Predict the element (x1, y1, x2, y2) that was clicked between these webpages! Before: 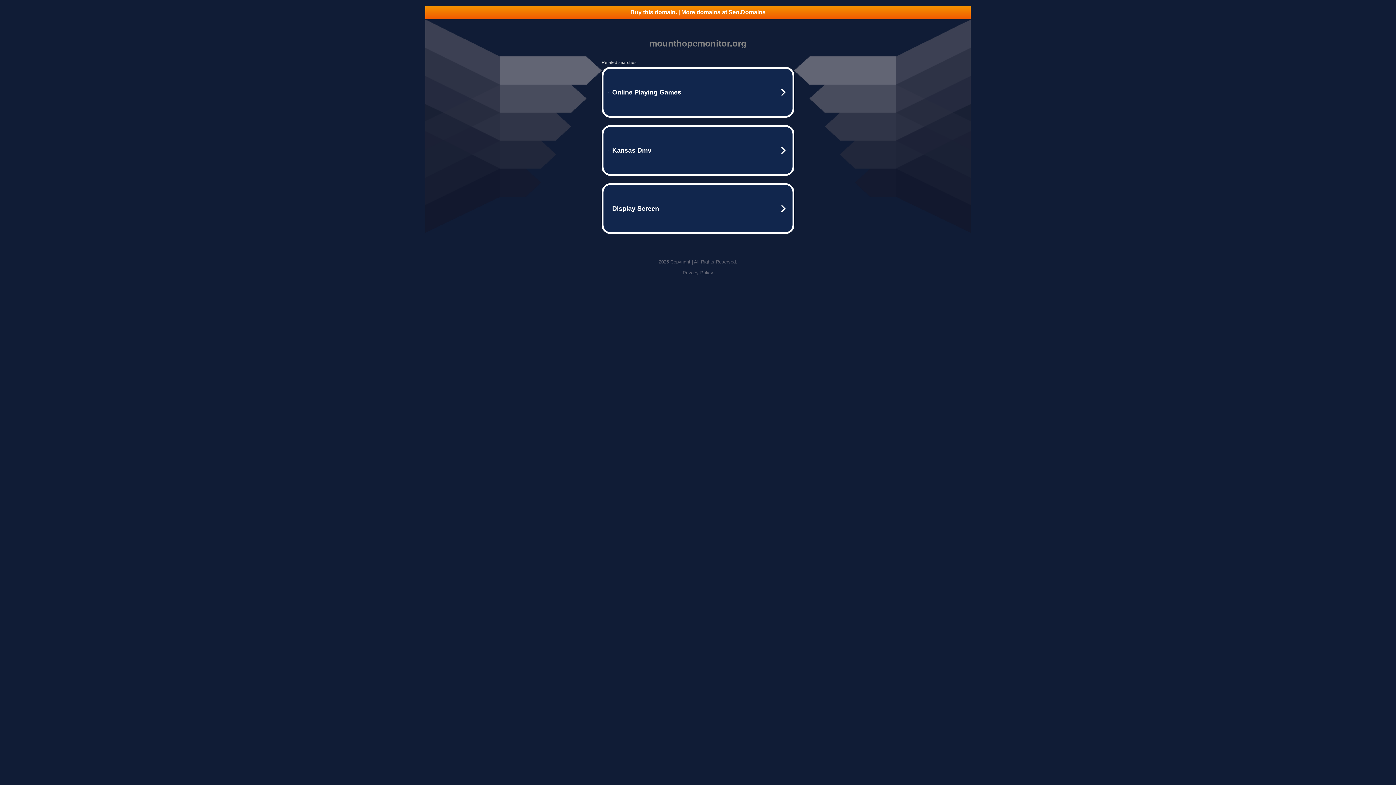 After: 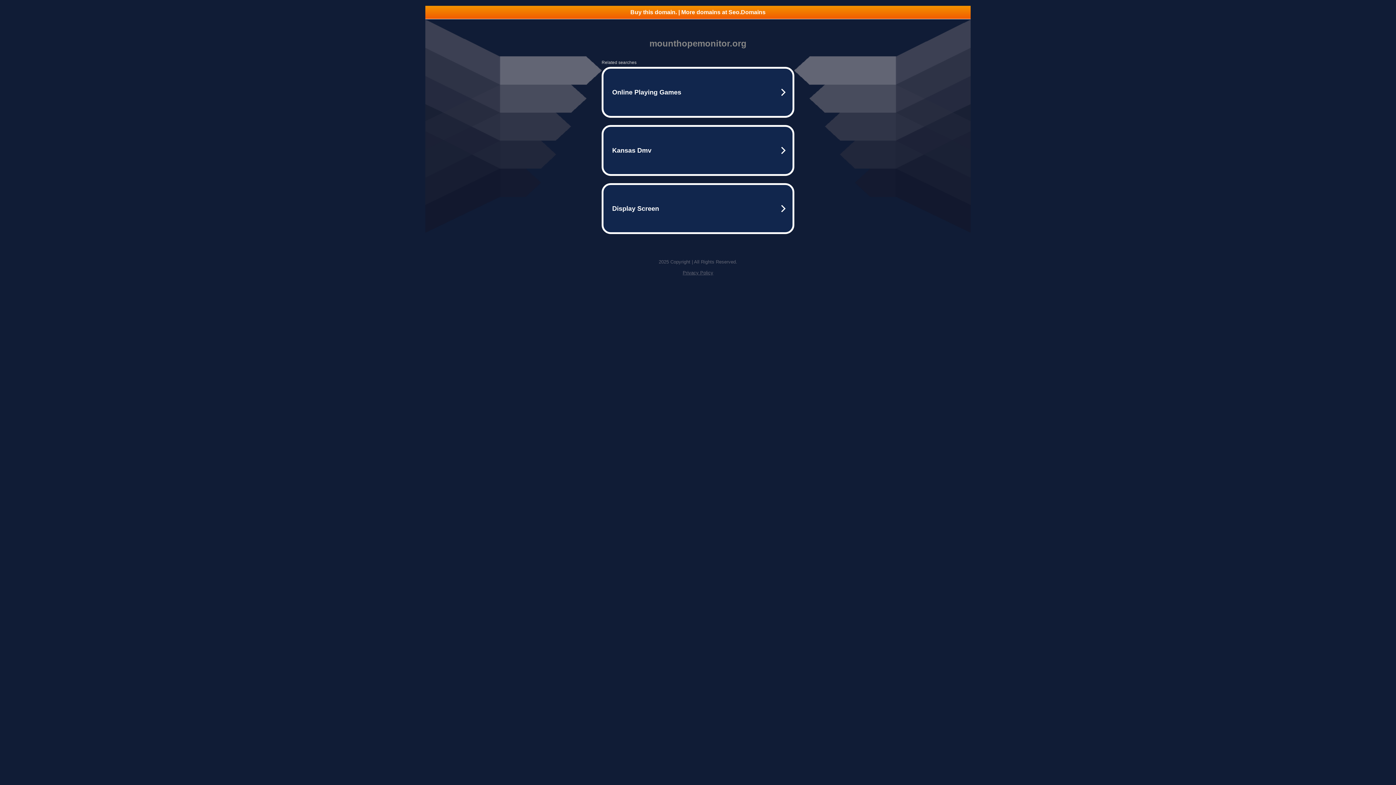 Action: label: Buy this domain. | More domains at Seo.Domains bbox: (425, 5, 970, 18)